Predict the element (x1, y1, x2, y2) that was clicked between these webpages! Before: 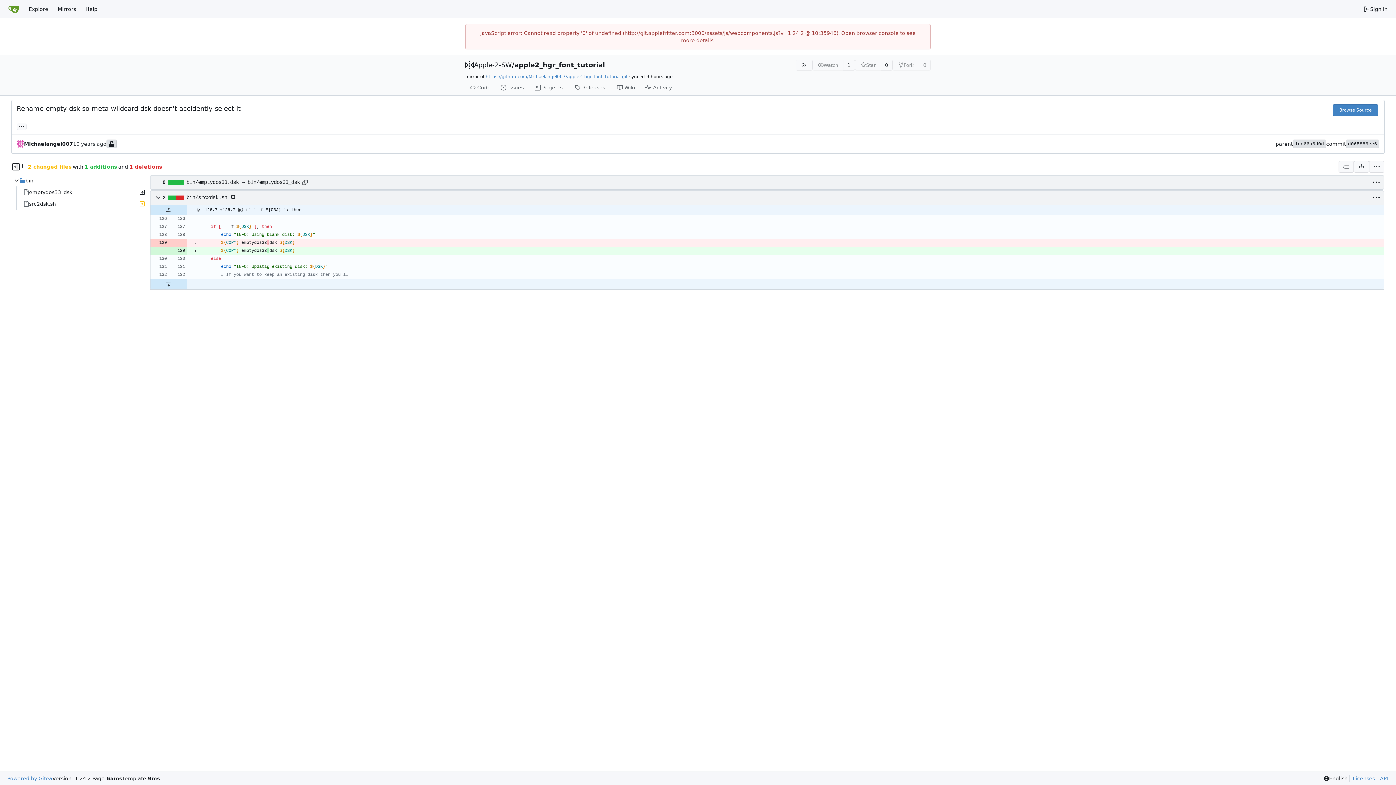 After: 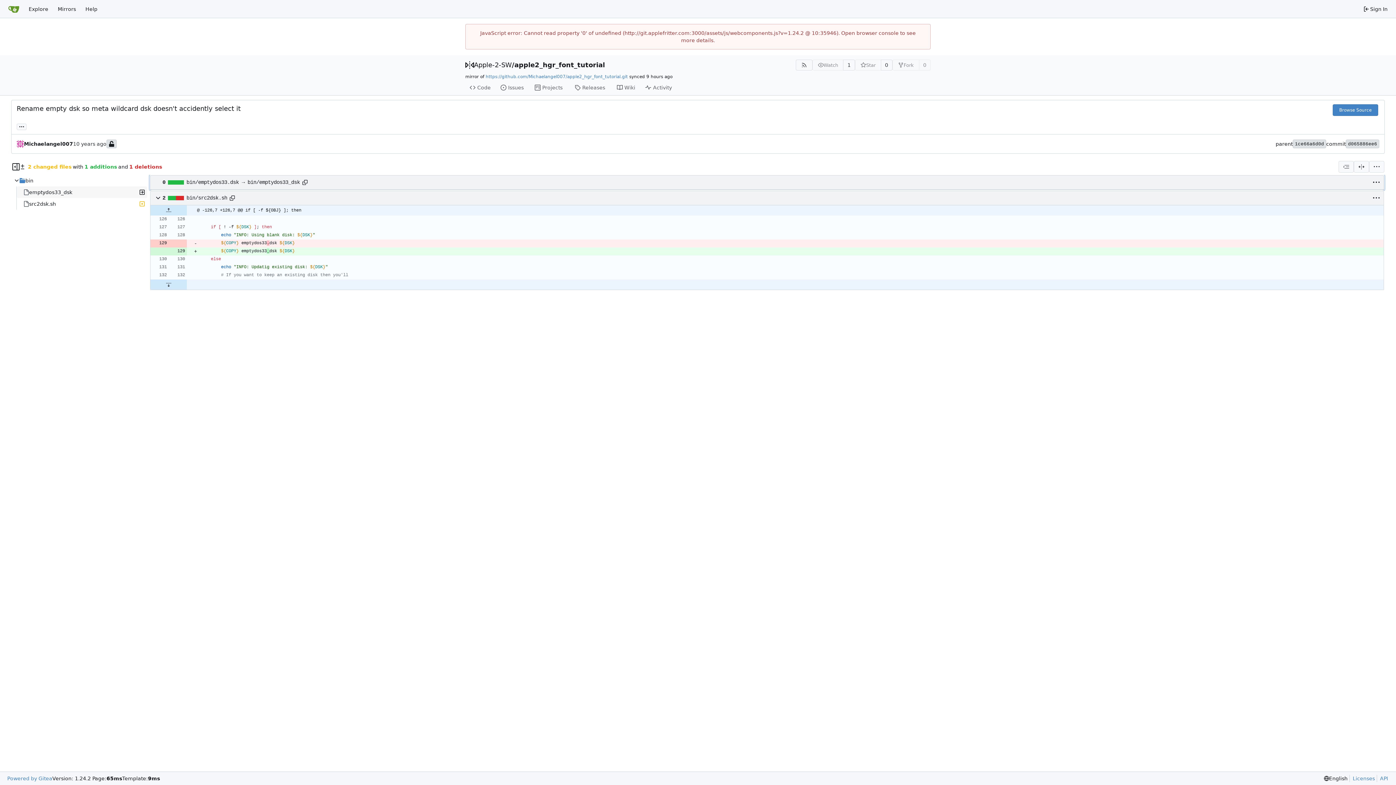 Action: bbox: (16, 186, 147, 198) label: emptydos33_dsk